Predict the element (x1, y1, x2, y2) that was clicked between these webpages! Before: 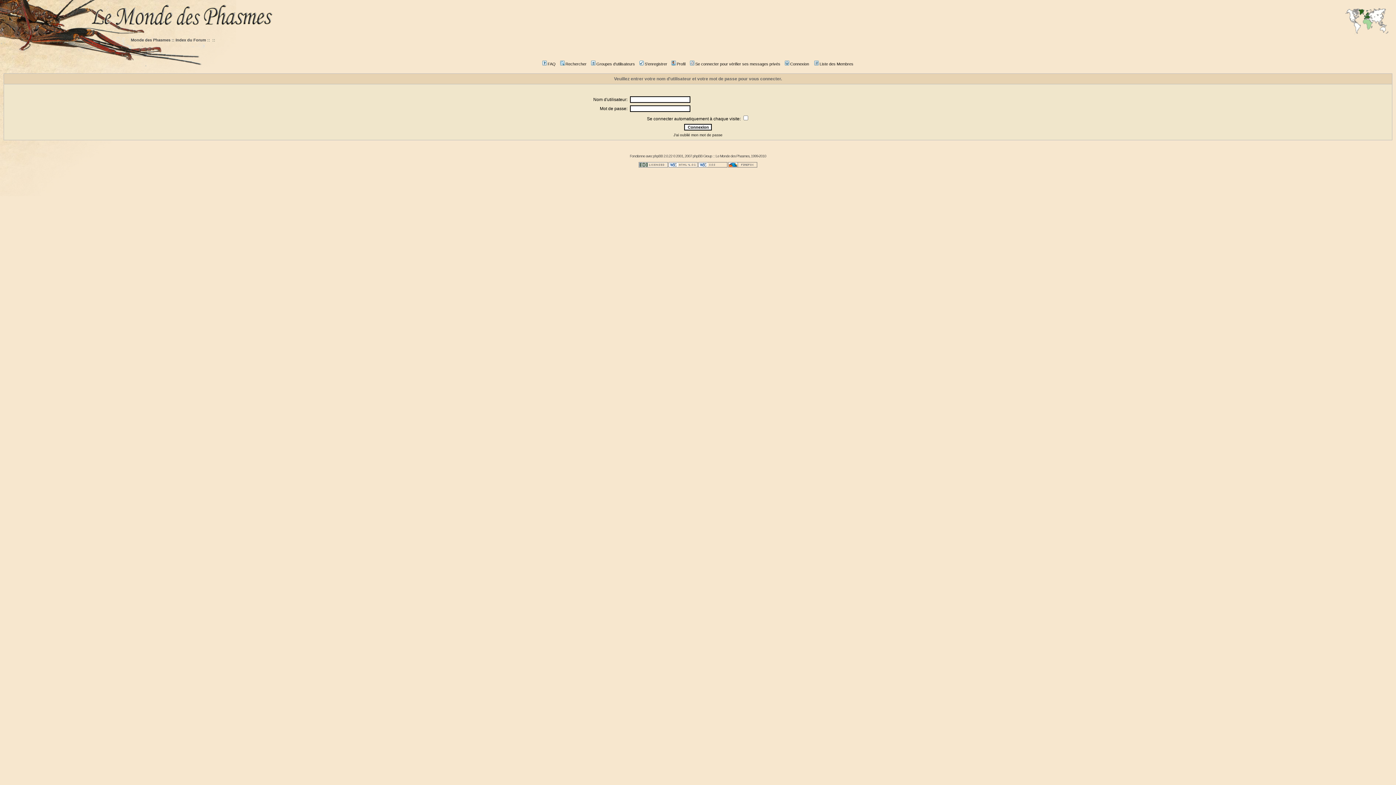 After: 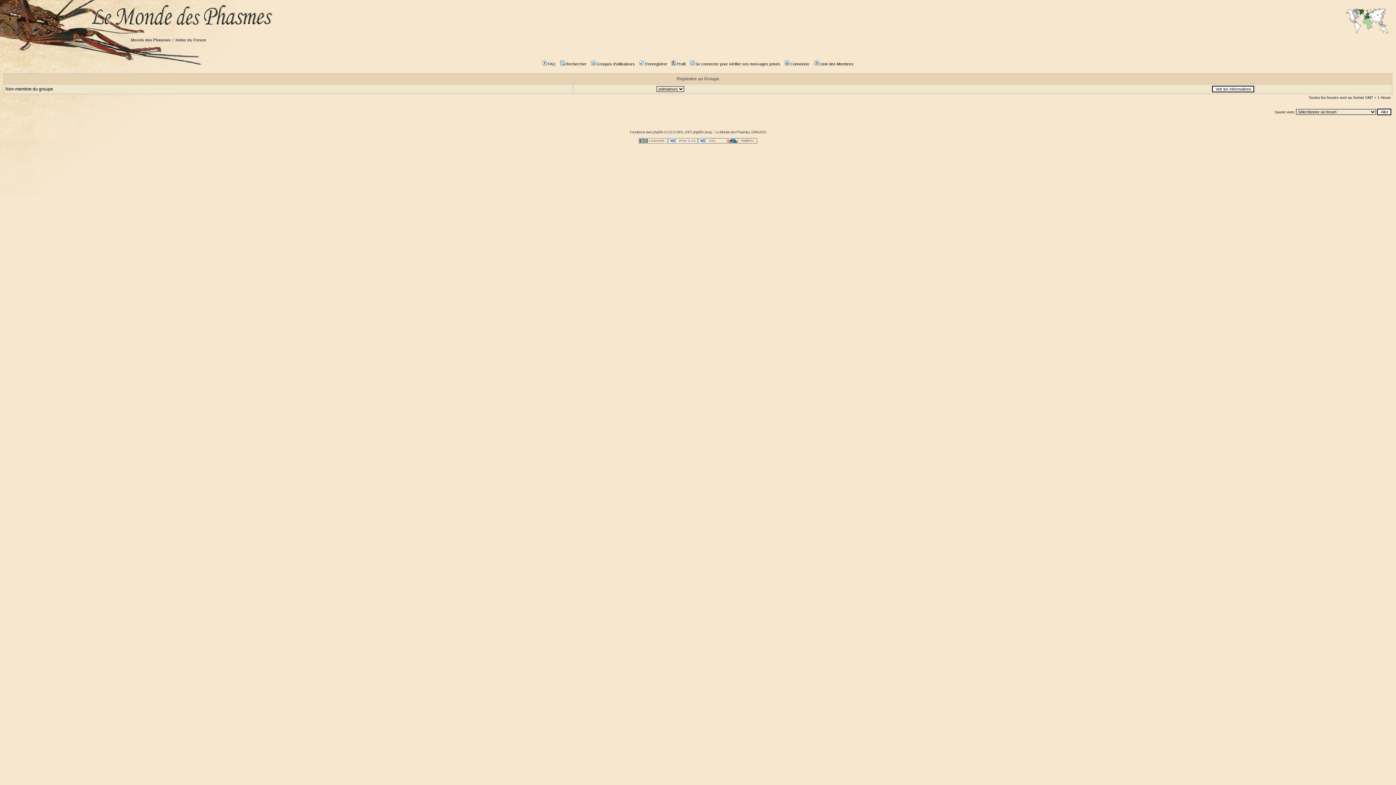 Action: bbox: (590, 61, 635, 66) label: Groupes d'utilisateurs